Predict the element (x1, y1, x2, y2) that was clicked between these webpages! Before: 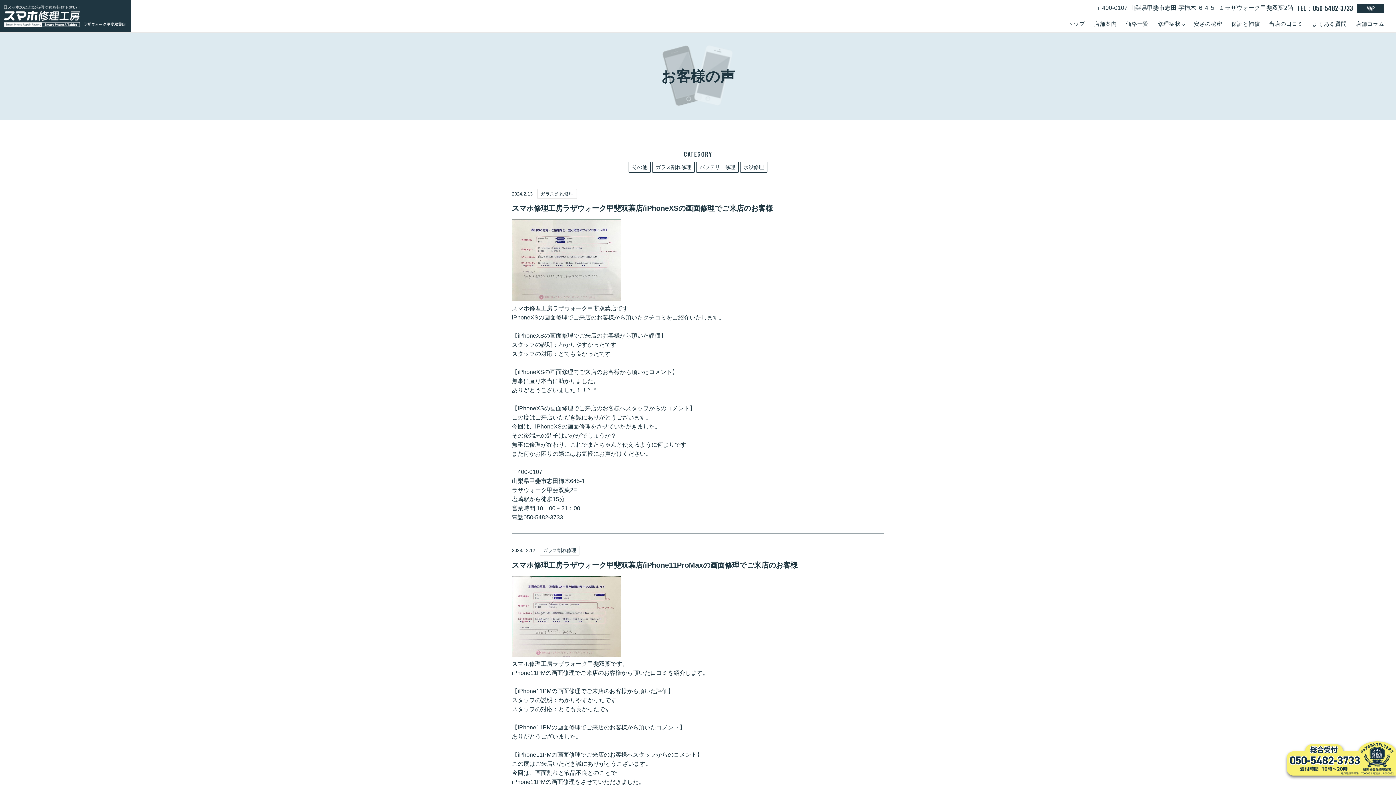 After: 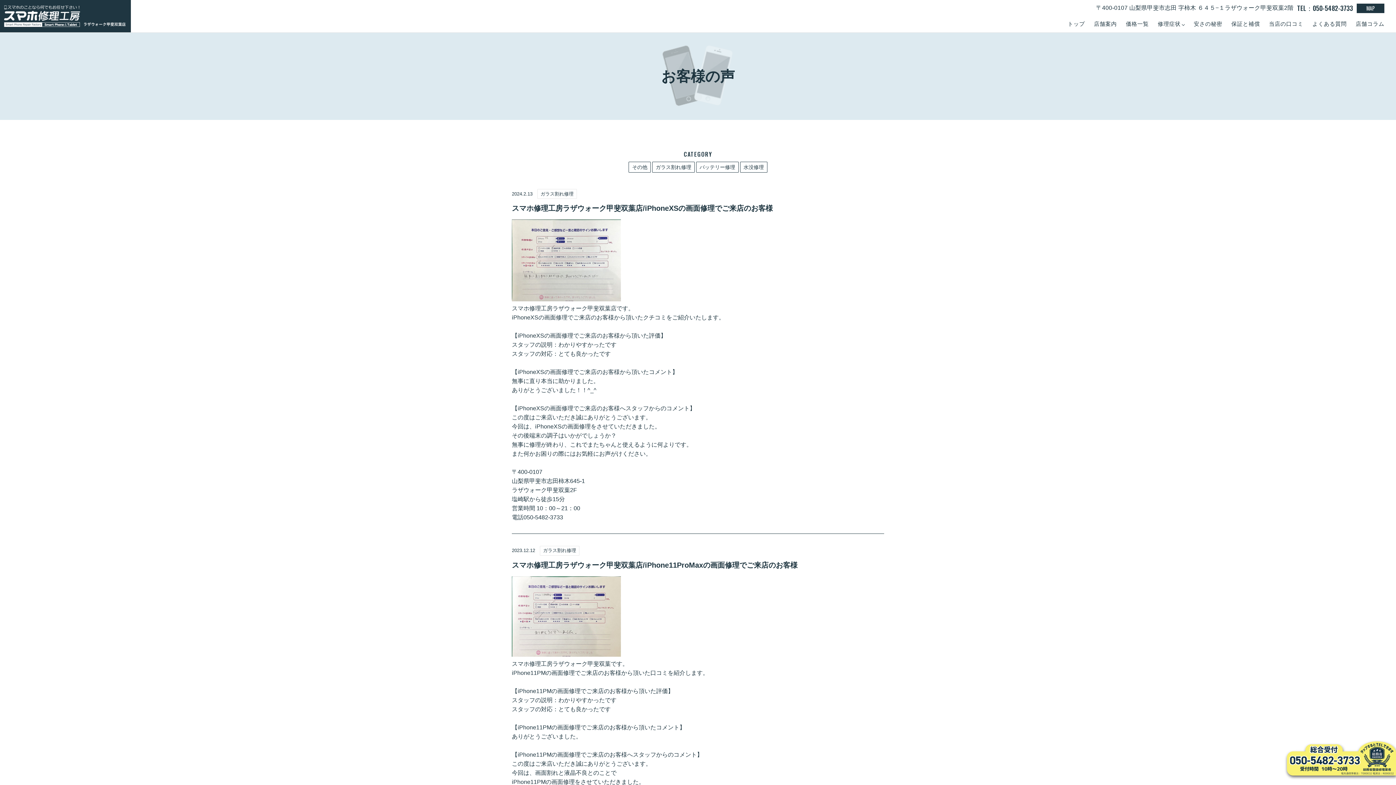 Action: bbox: (1287, 771, 1396, 777)